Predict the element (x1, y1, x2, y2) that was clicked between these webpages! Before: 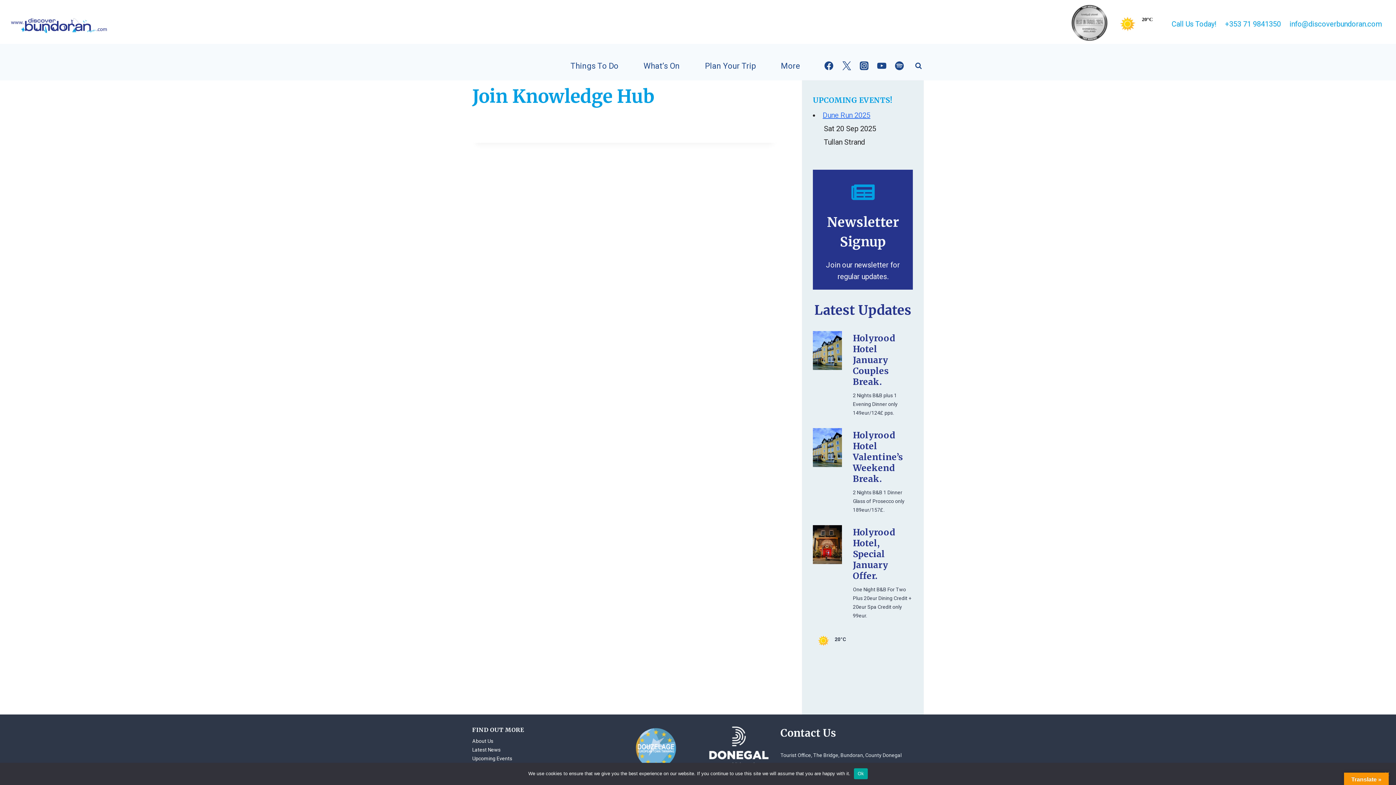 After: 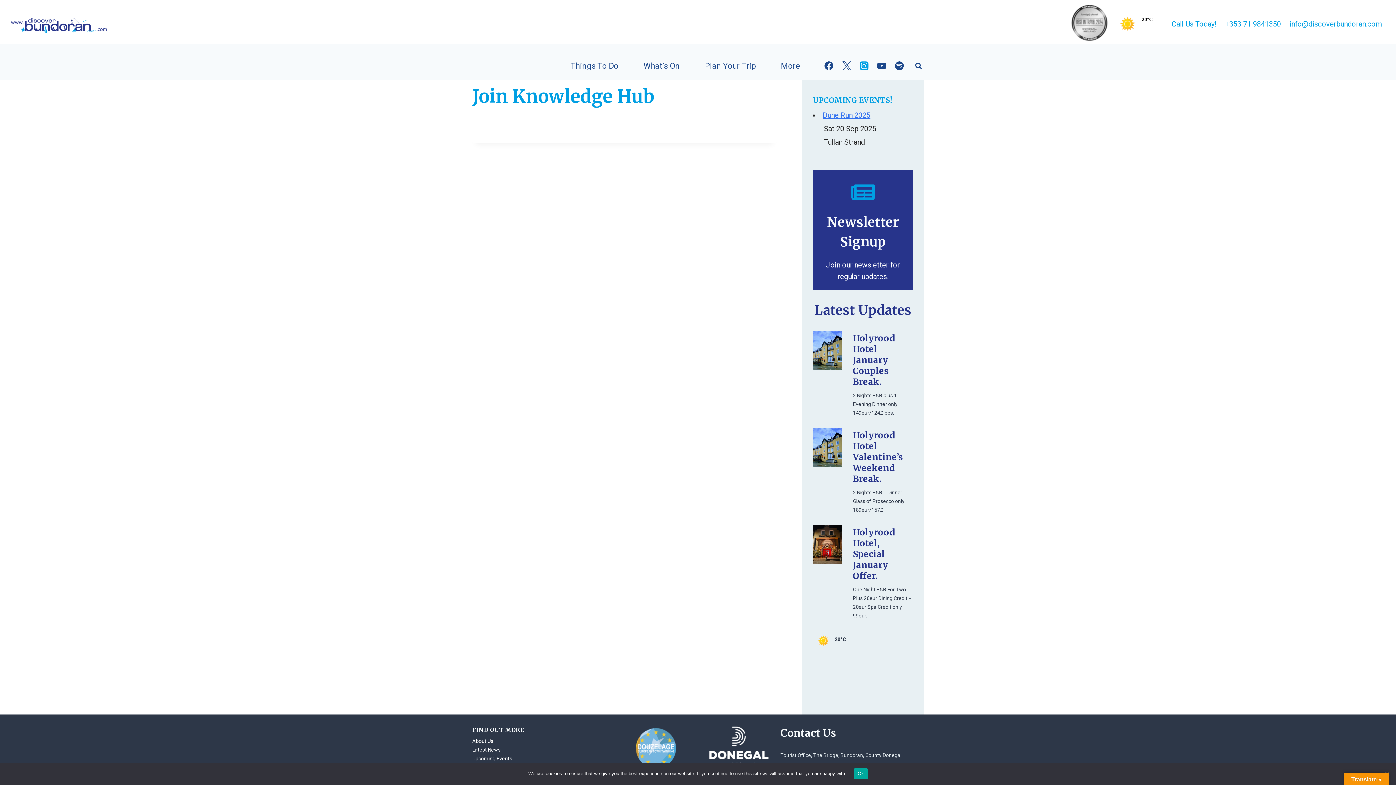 Action: bbox: (855, 57, 873, 74) label: Instagram